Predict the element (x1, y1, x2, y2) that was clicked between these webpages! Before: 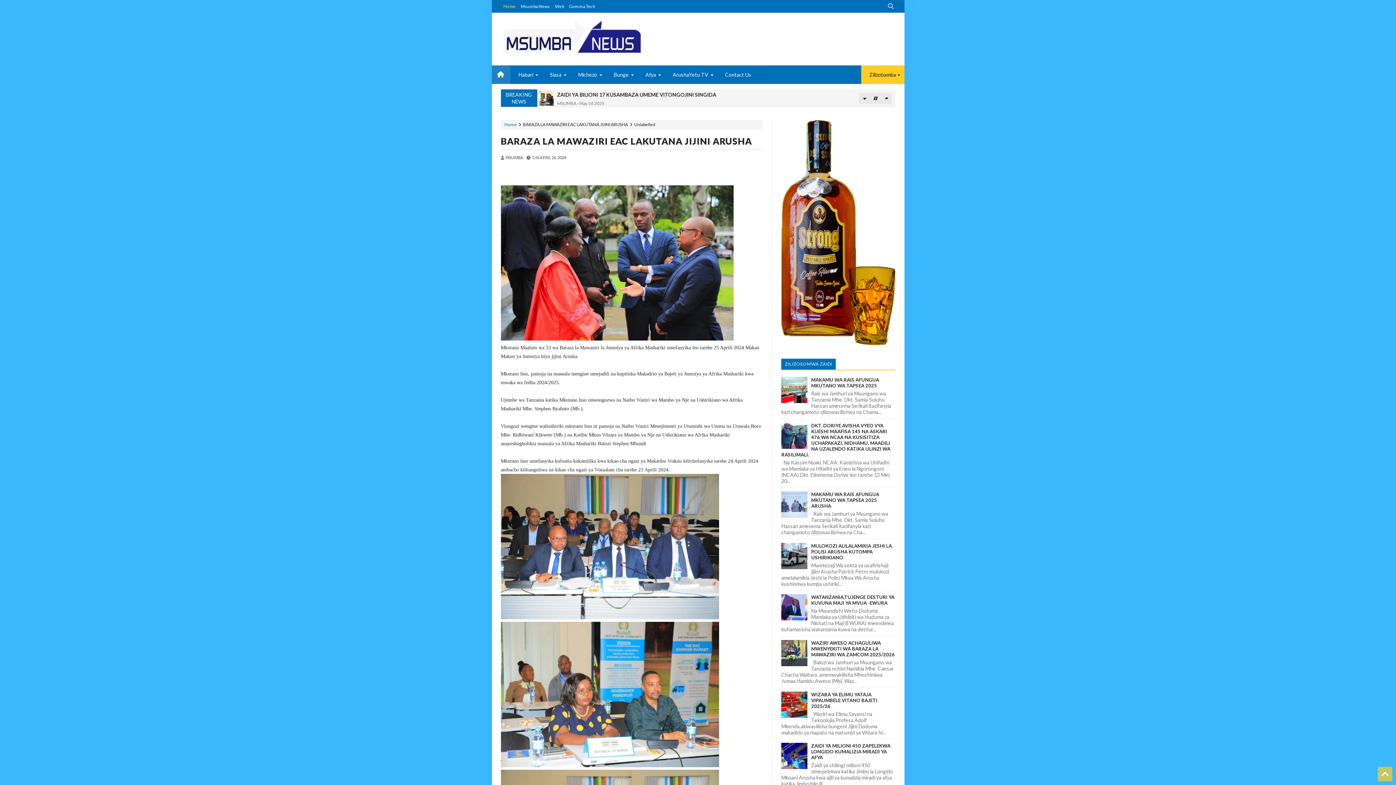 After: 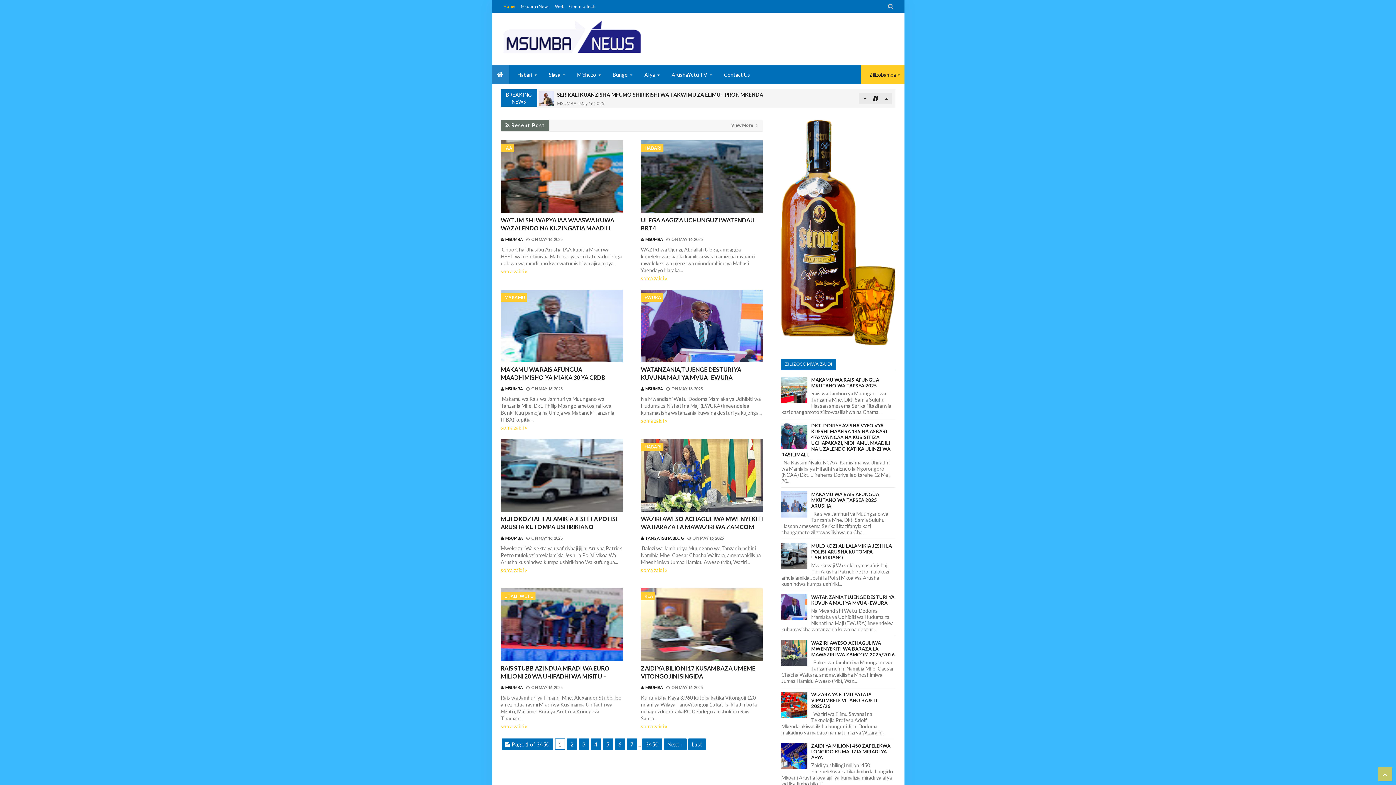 Action: bbox: (504, 121, 516, 127) label: Home